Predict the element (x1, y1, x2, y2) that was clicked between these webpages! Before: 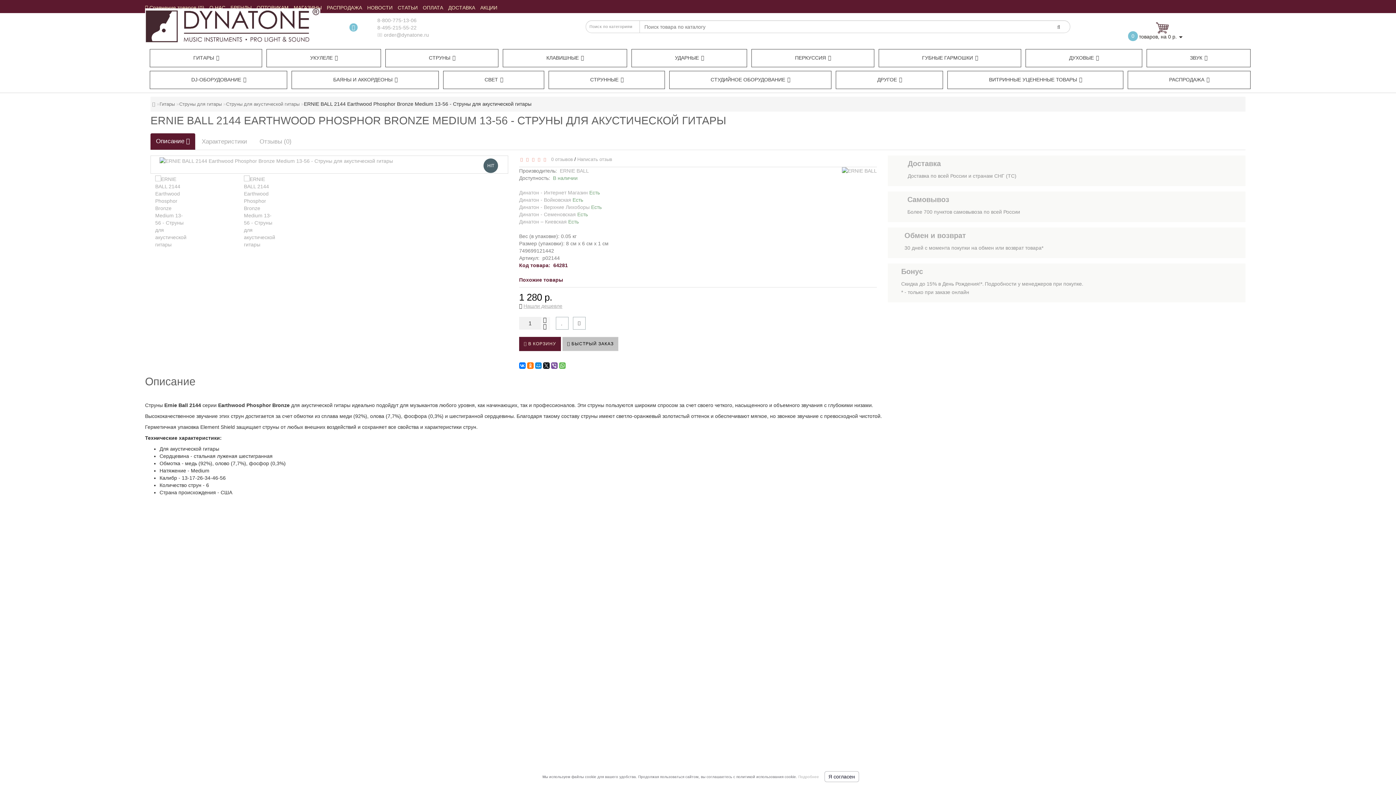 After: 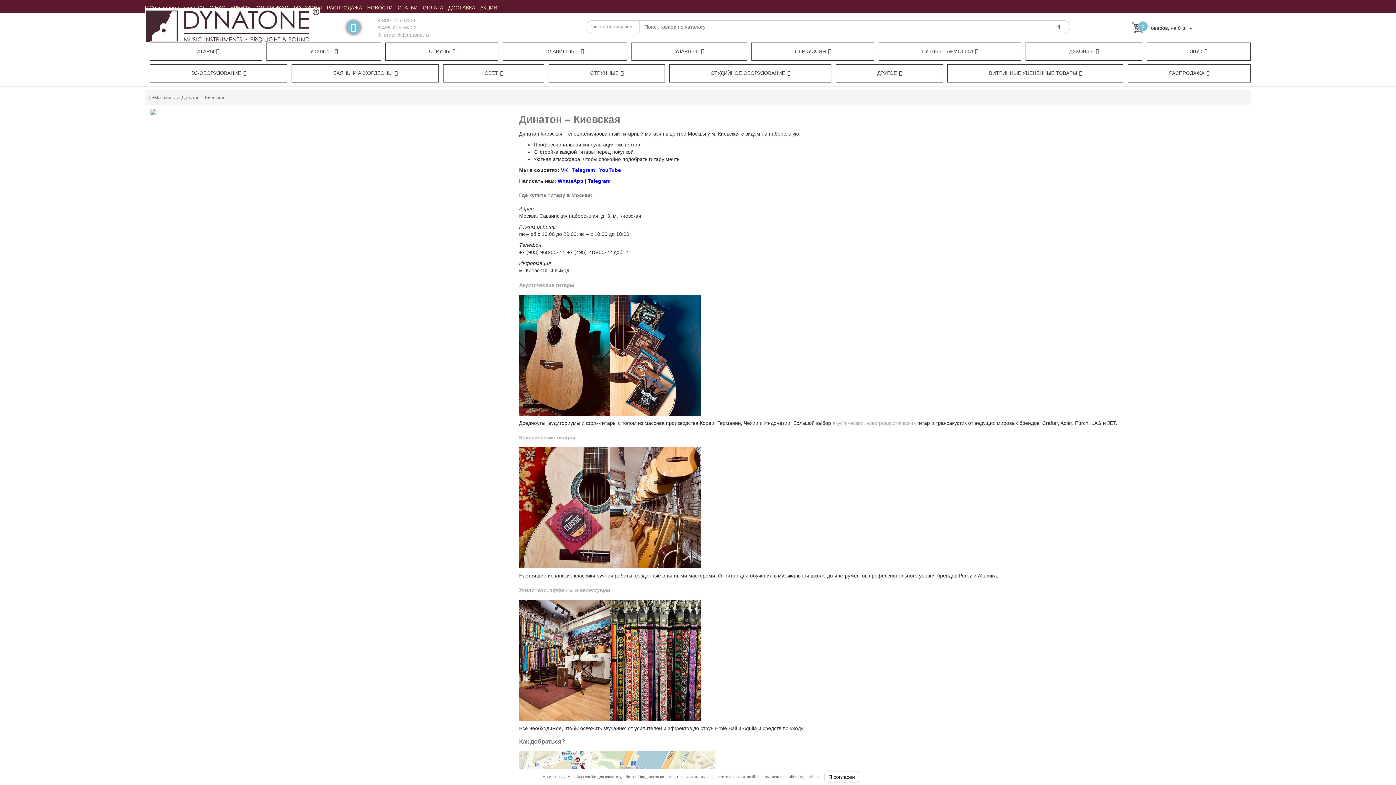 Action: bbox: (519, 218, 578, 224) label: Динатон – Киевская Есть